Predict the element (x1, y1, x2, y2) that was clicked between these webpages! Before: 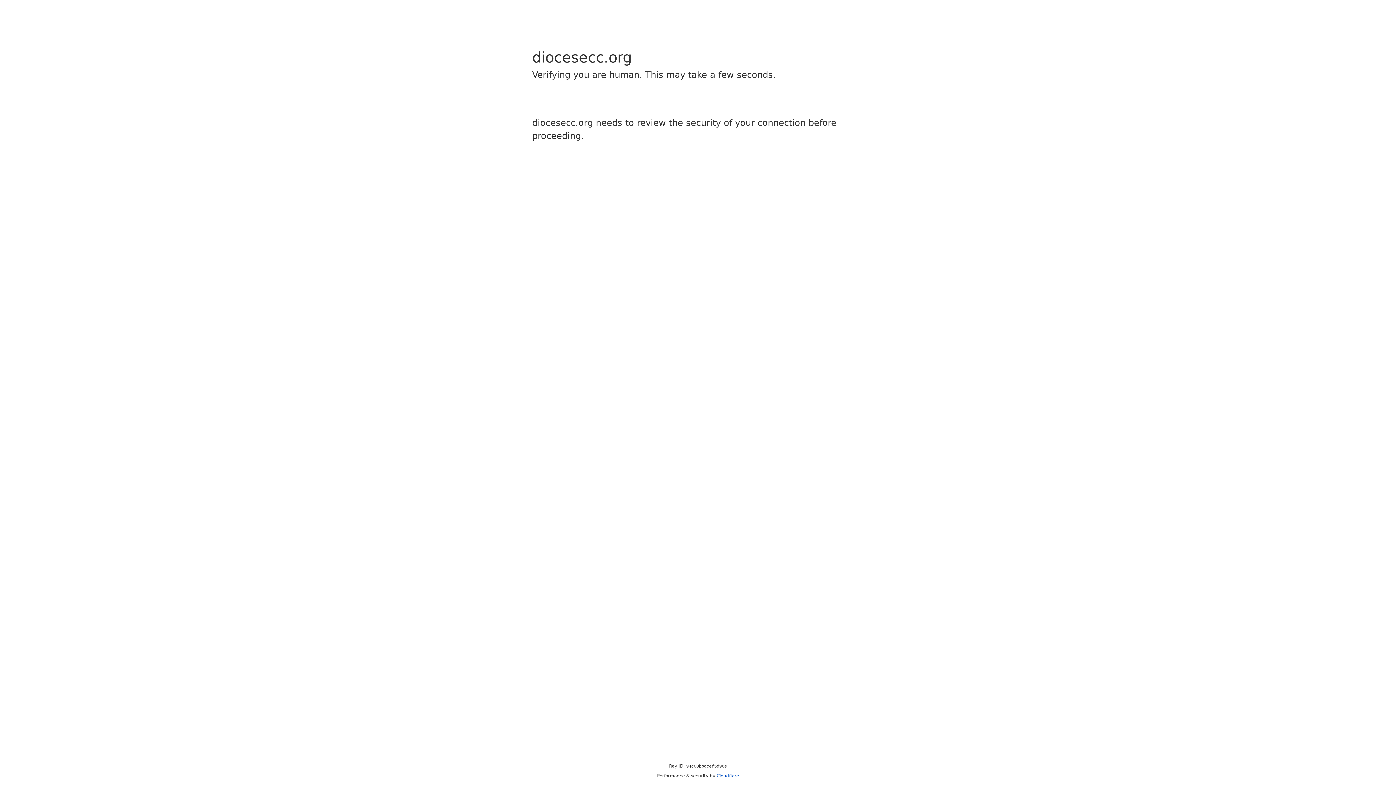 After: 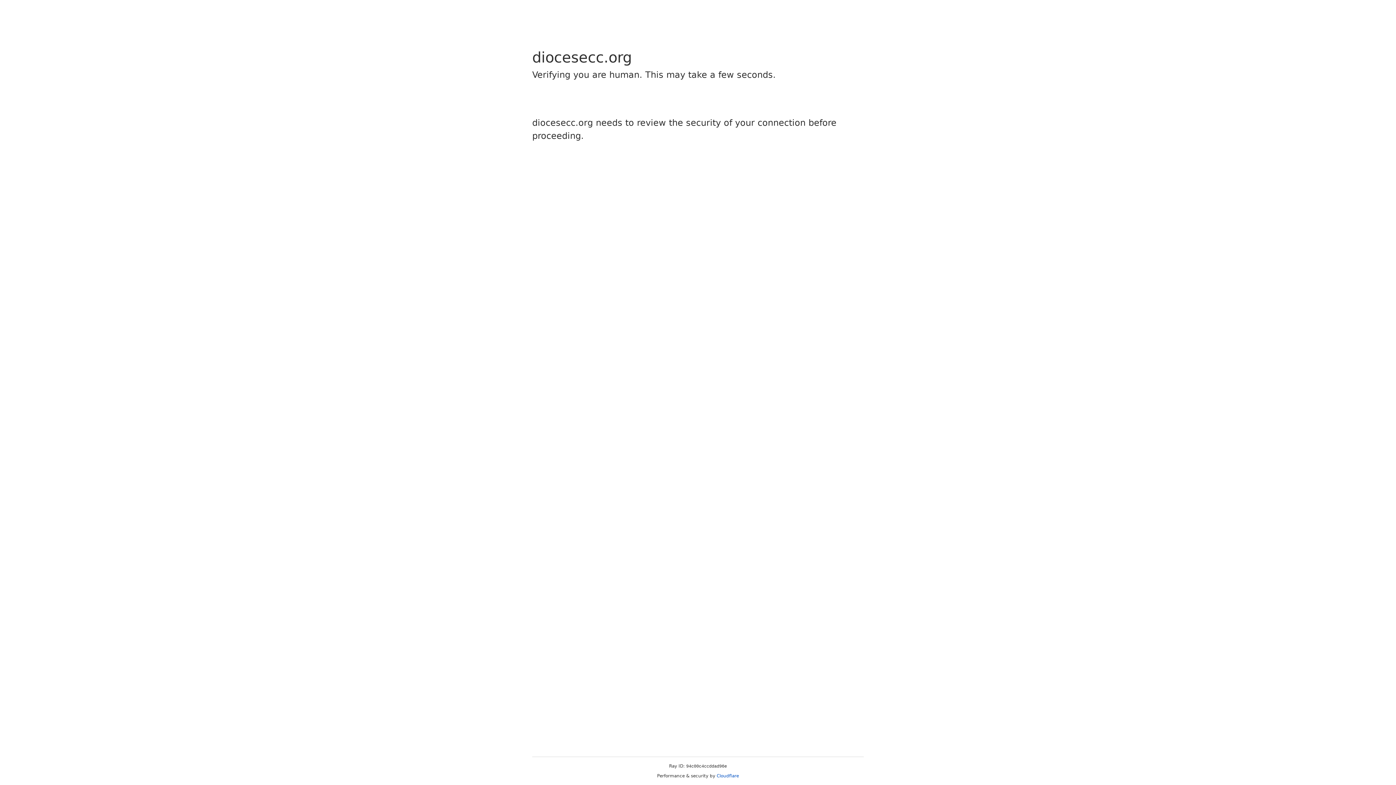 Action: label: Cloudflare bbox: (716, 773, 739, 778)